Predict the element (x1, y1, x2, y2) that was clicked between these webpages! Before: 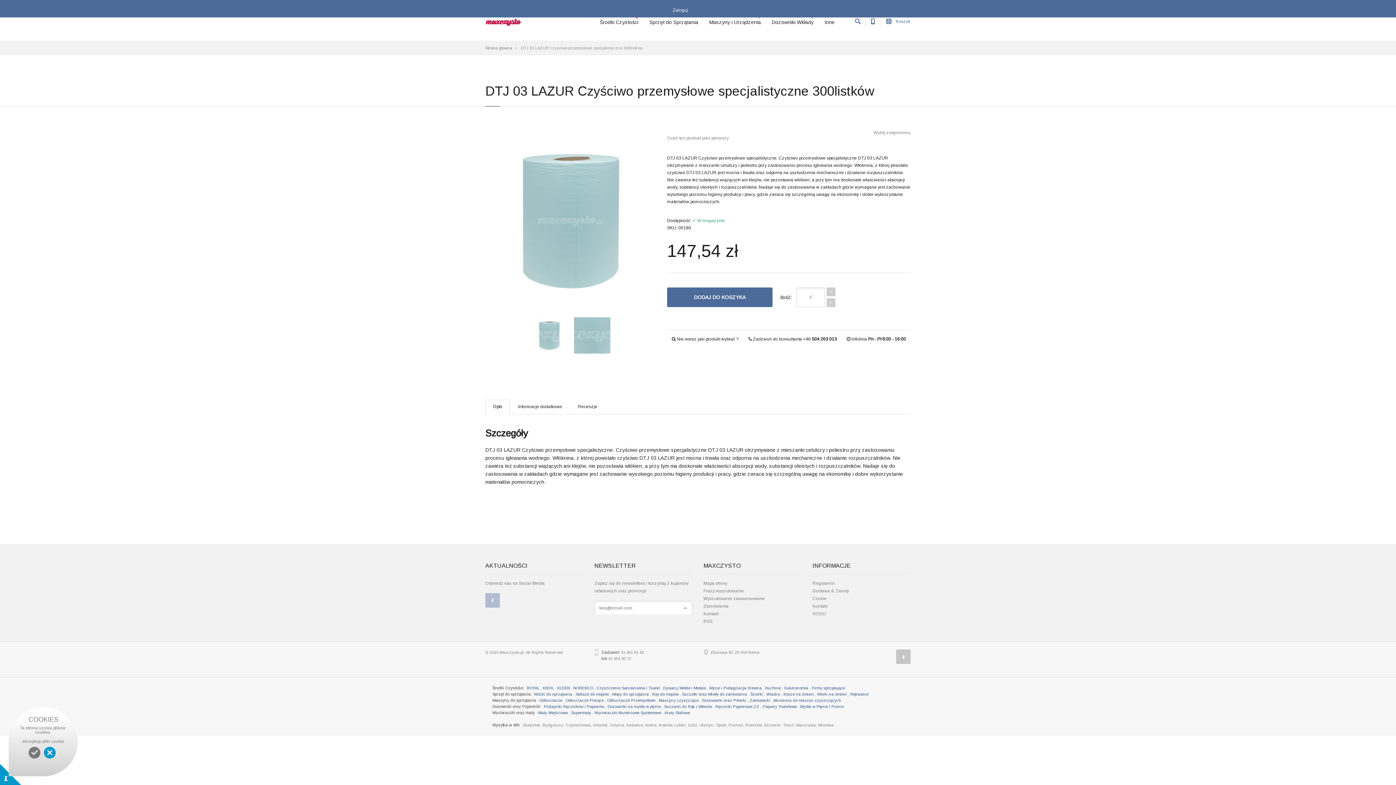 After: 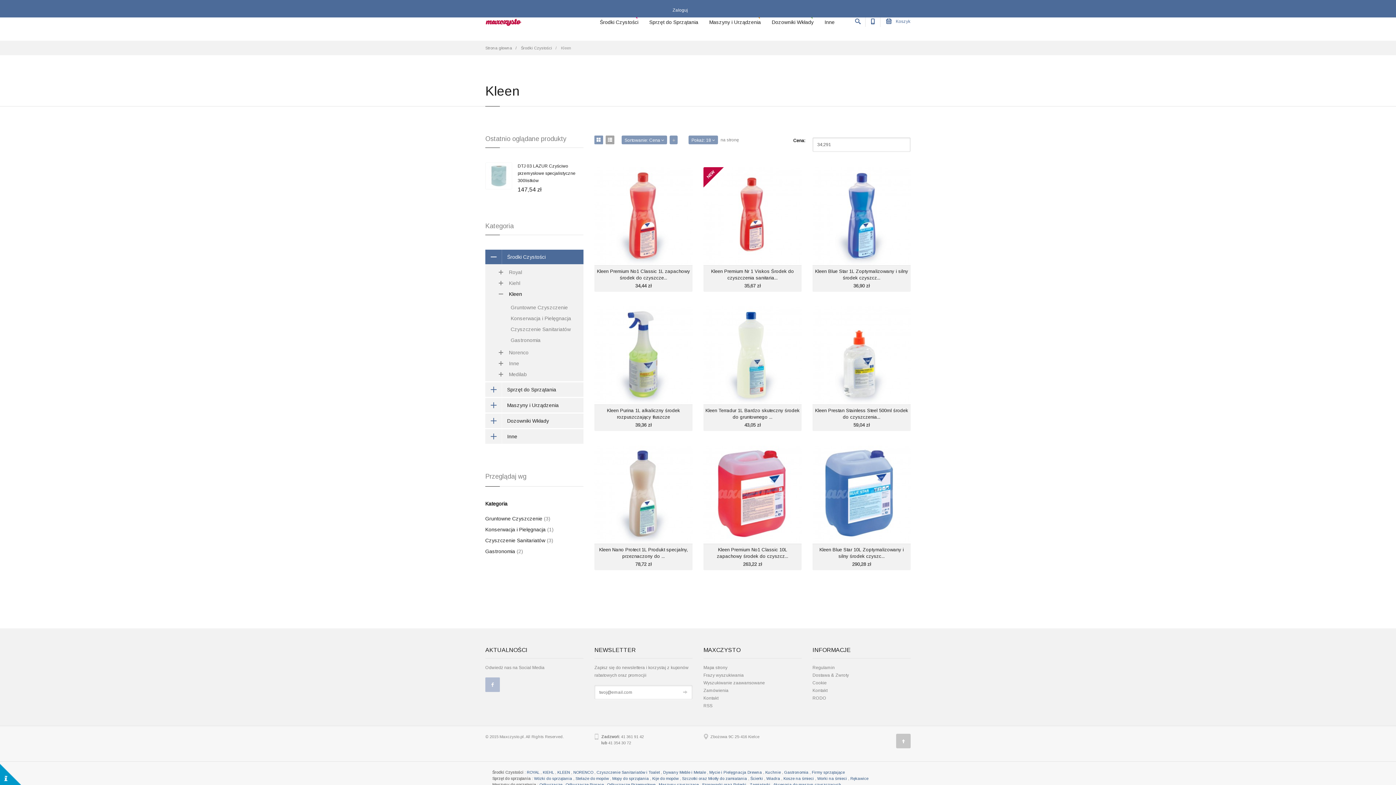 Action: bbox: (557, 686, 570, 690) label: KLEEN